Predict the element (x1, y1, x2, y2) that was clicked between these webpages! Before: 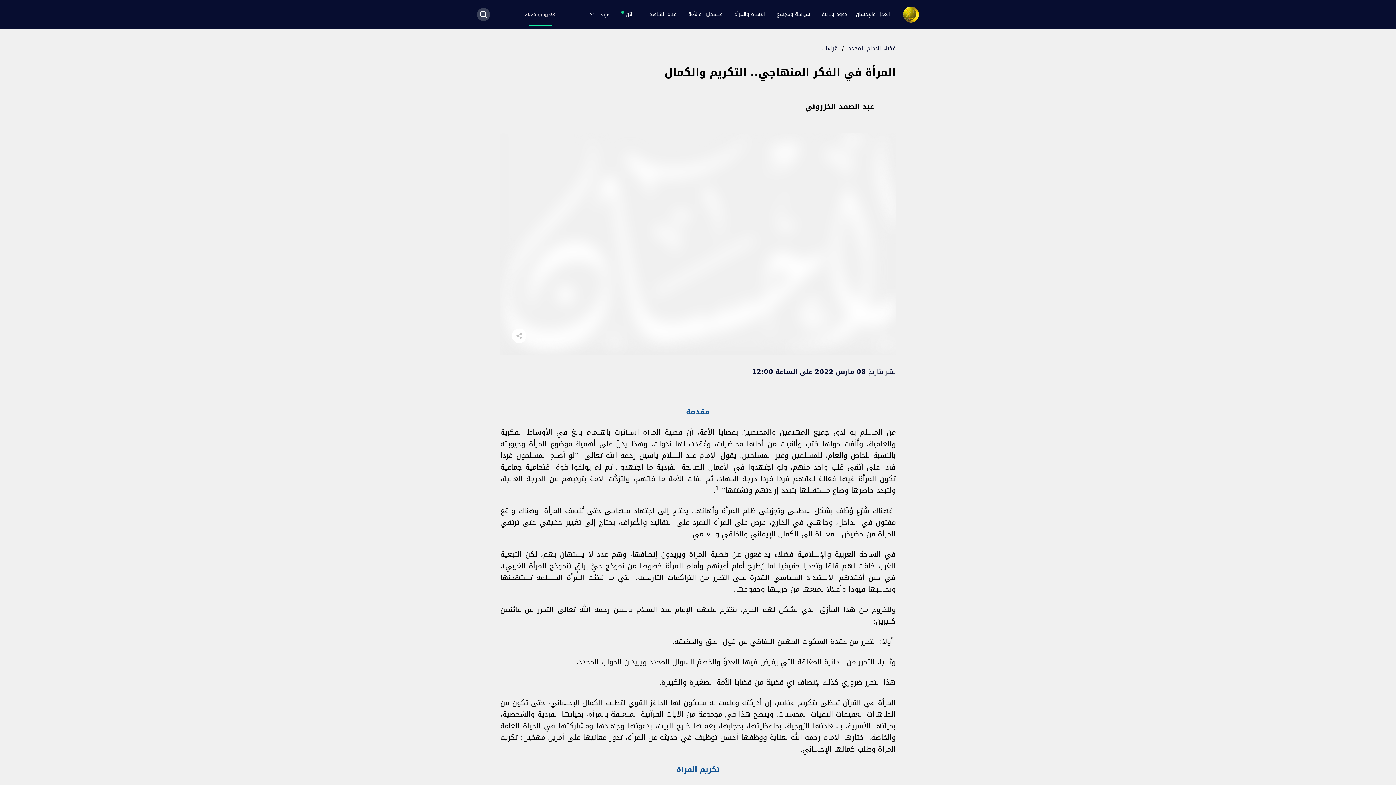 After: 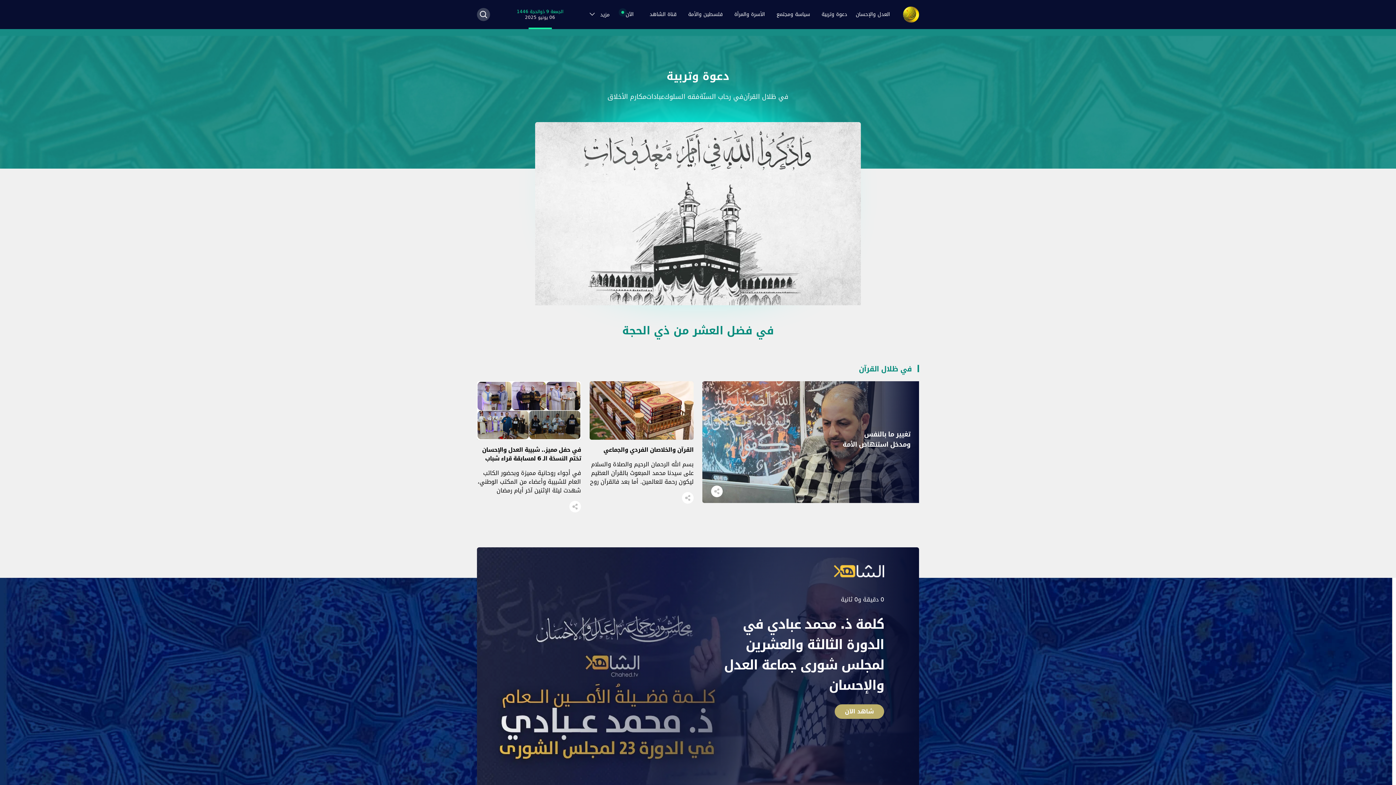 Action: bbox: (817, 7, 851, 21) label: دعوة وتربية